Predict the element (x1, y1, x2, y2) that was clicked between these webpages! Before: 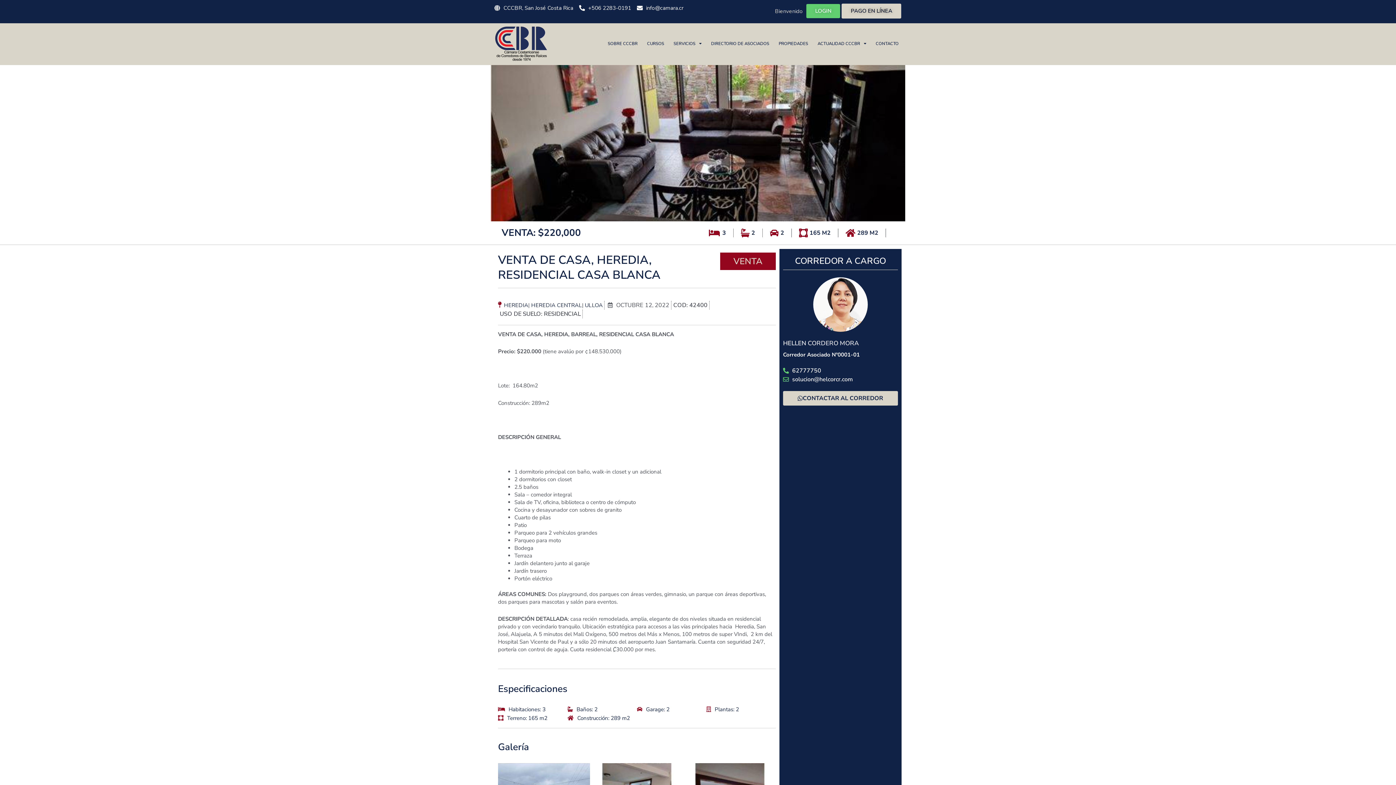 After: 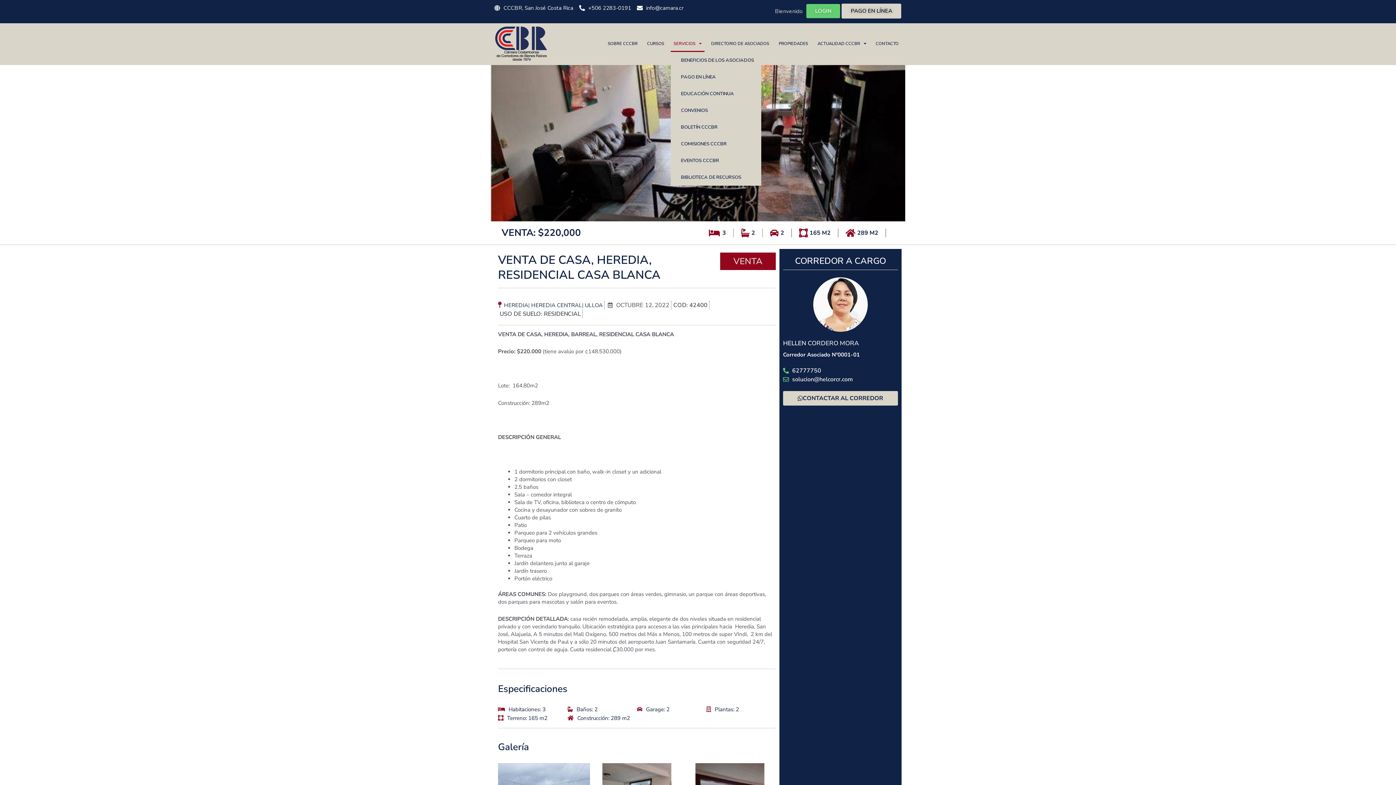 Action: label: SERVICIOS bbox: (670, 35, 704, 51)